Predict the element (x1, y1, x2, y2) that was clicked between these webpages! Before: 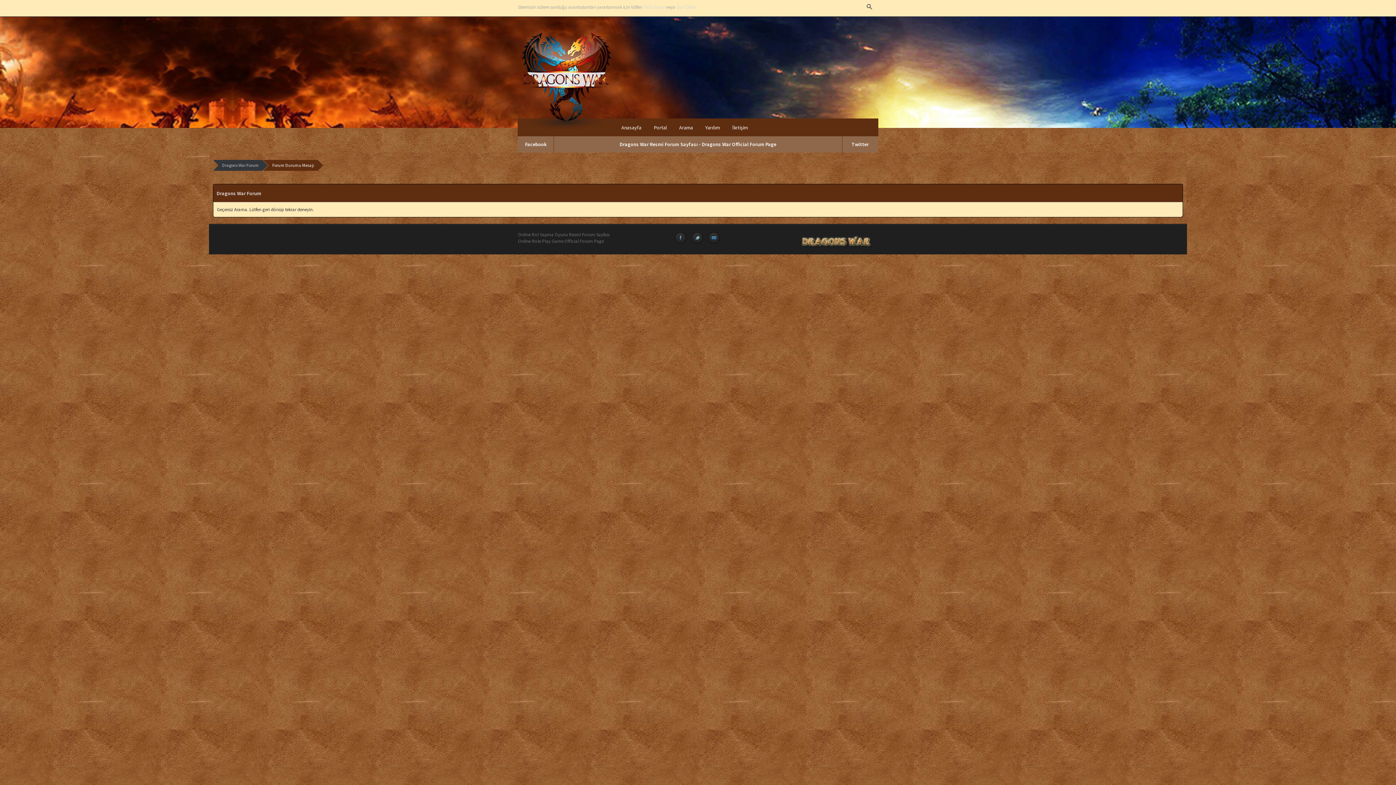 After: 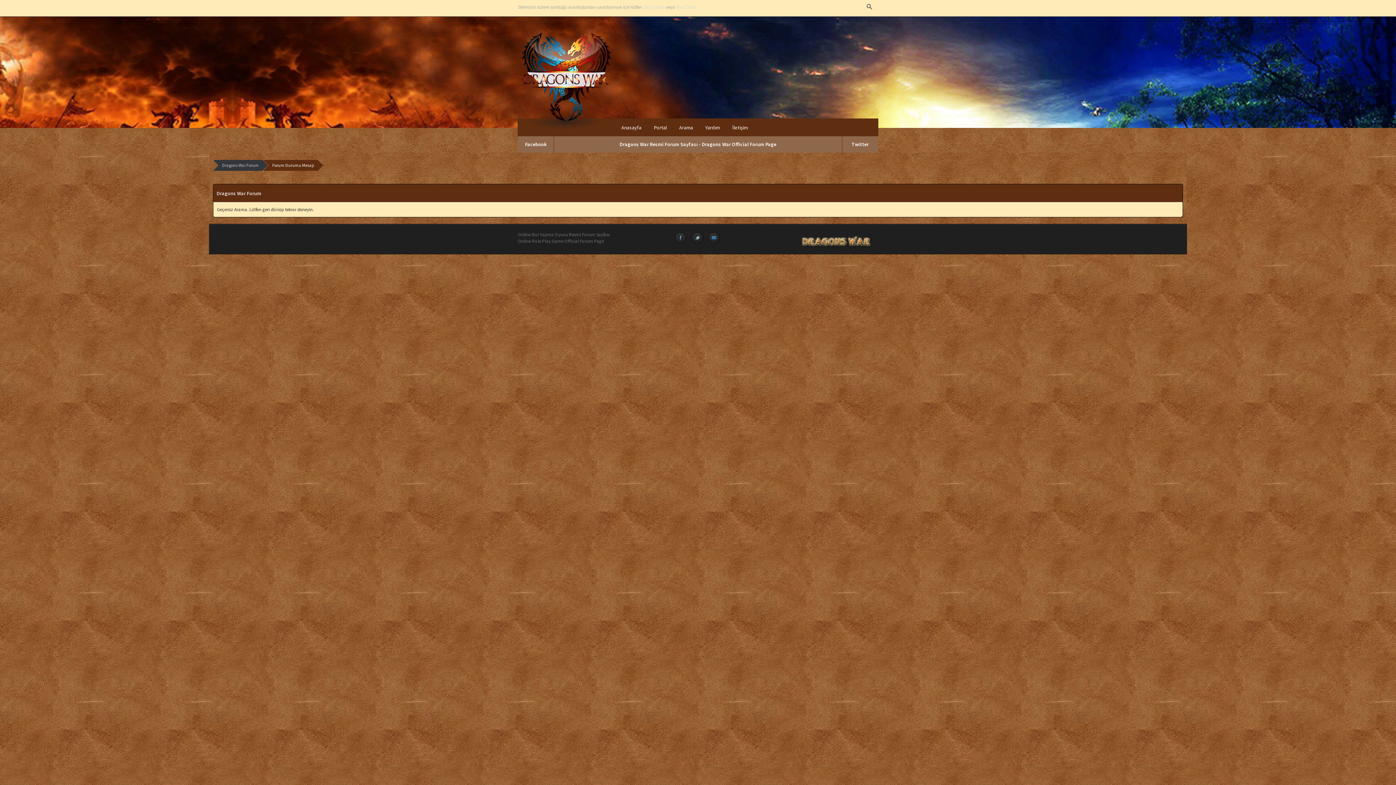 Action: bbox: (794, 246, 877, 252)